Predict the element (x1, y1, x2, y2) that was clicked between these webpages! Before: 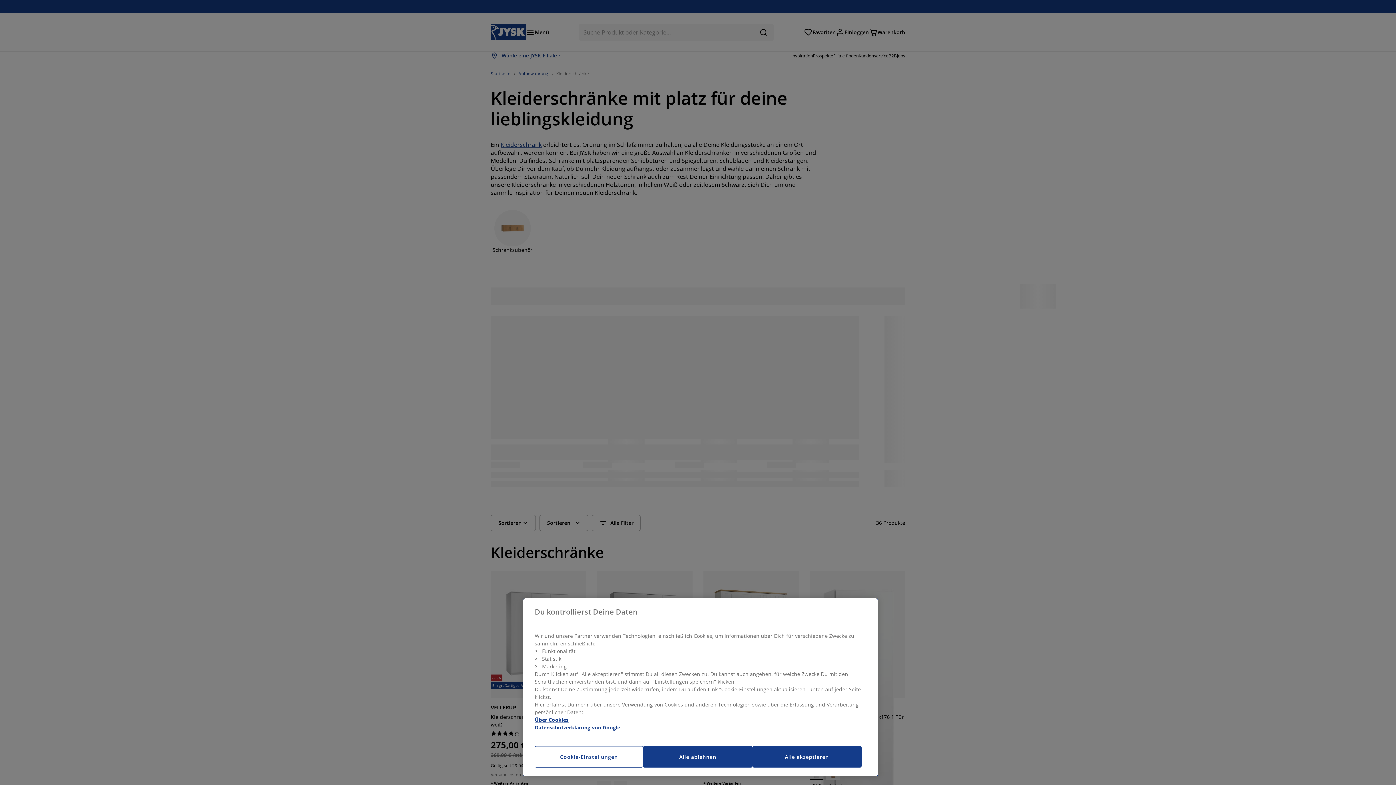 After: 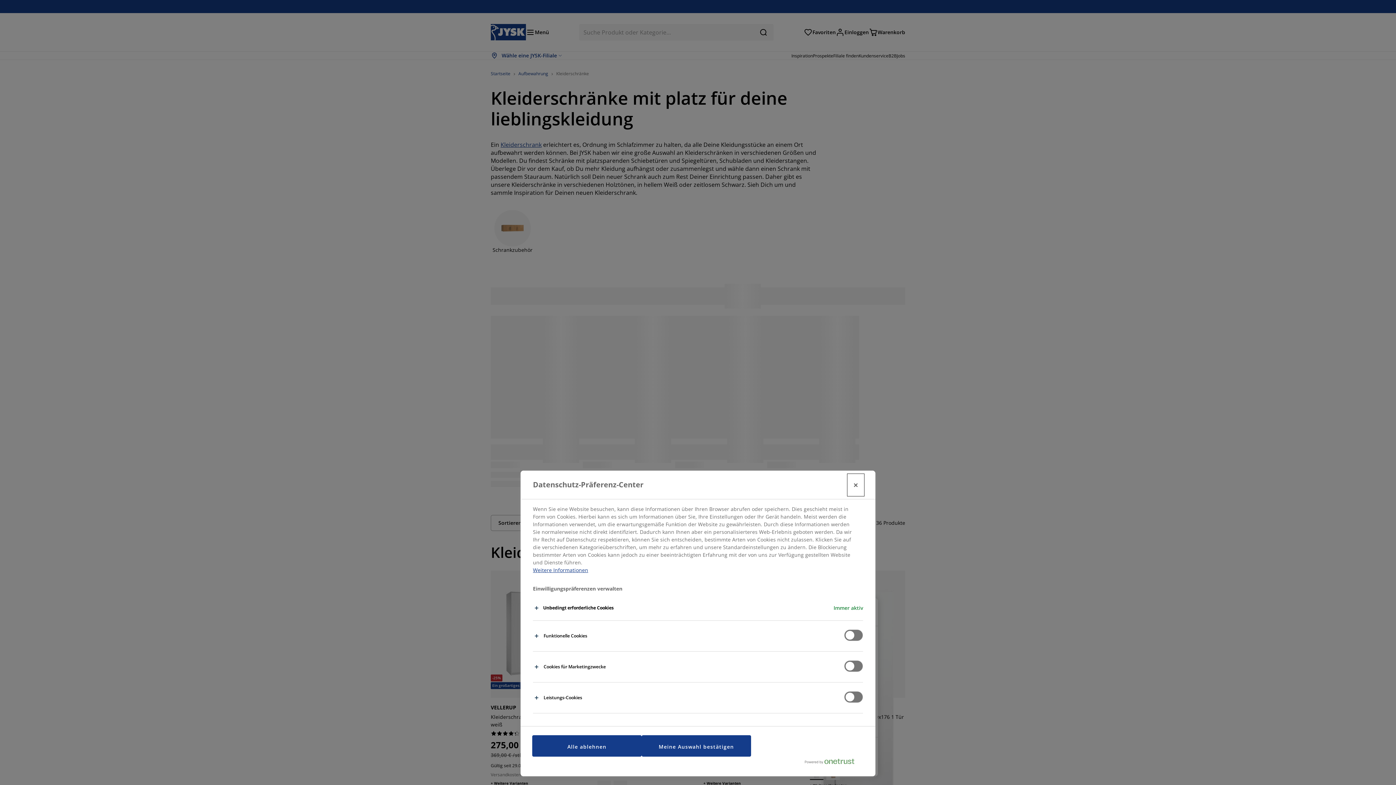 Action: label: Cookie-Einstellungen bbox: (534, 746, 643, 768)